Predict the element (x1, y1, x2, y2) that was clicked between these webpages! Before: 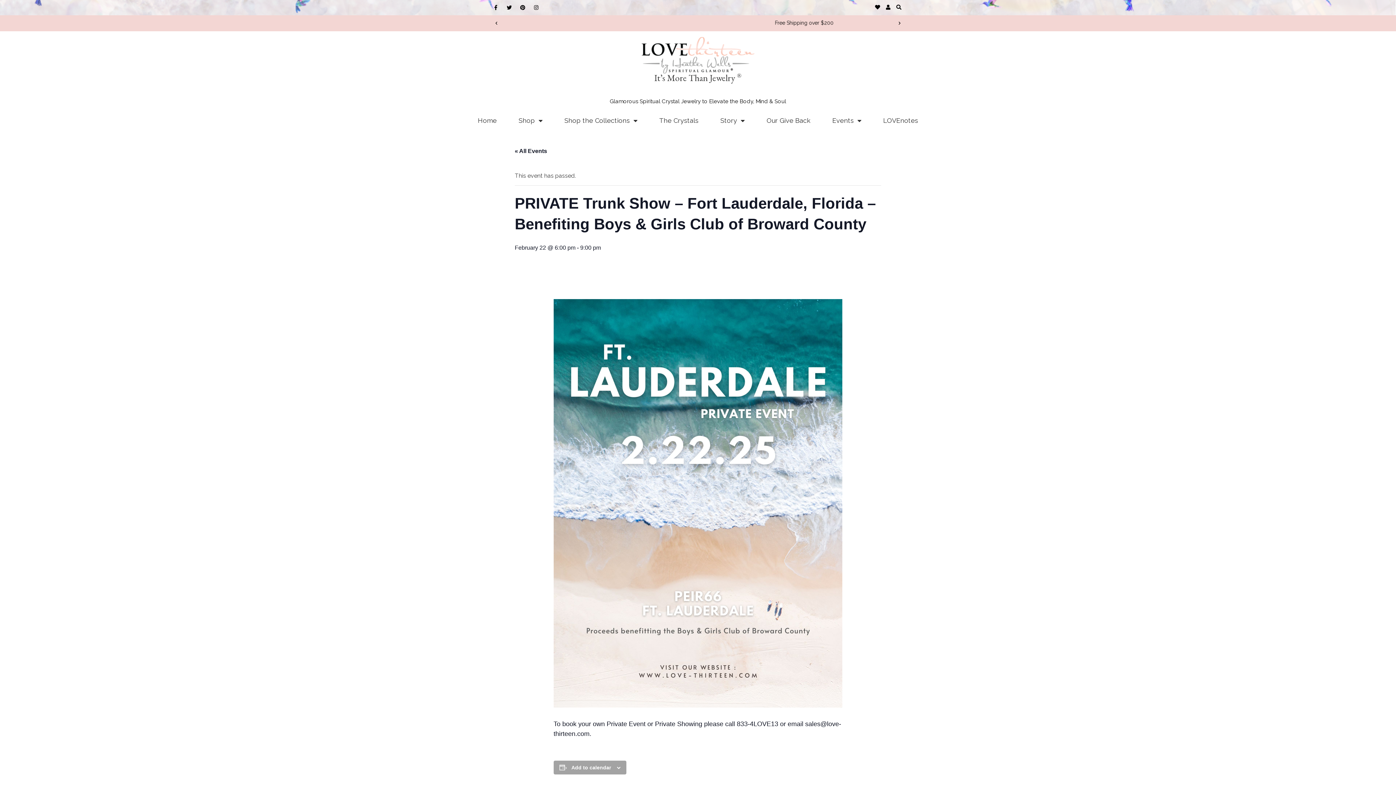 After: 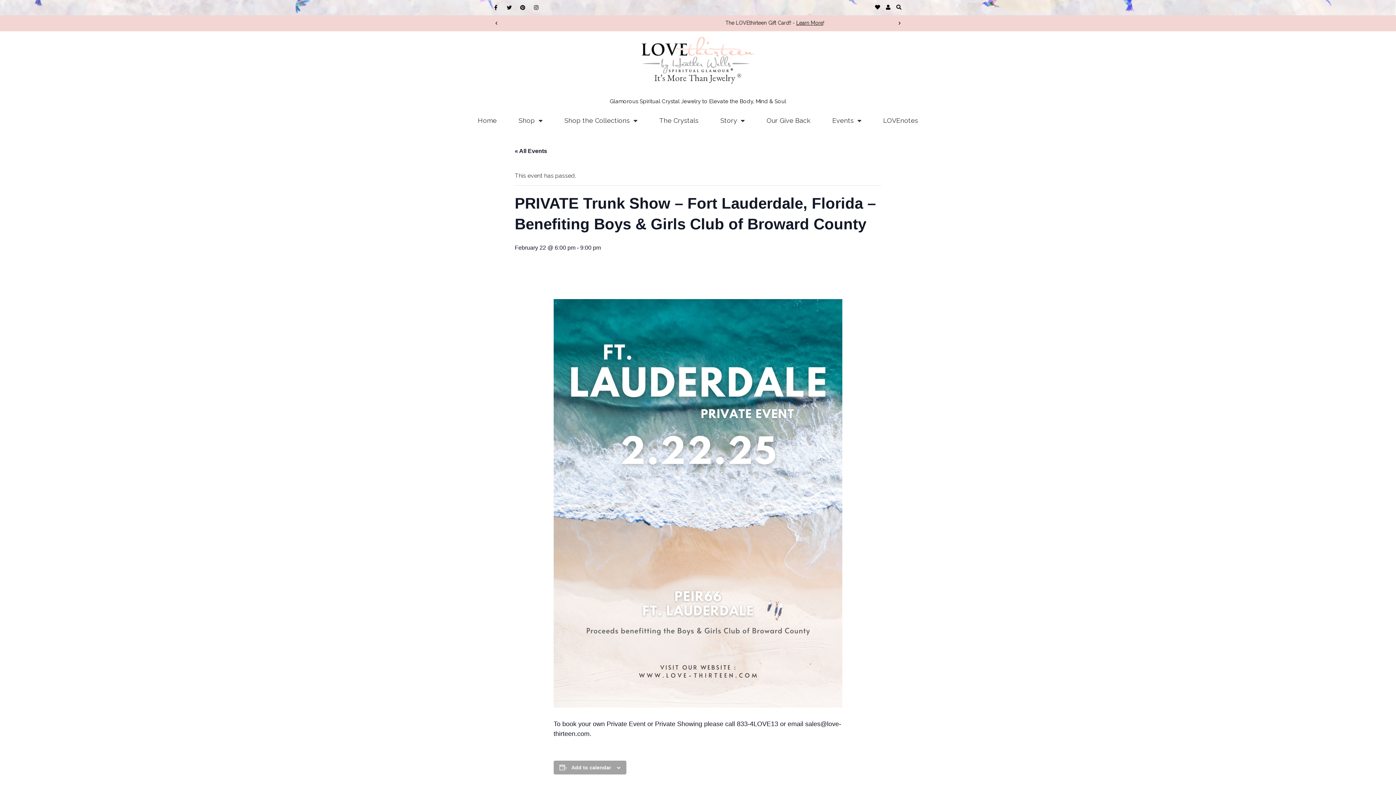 Action: bbox: (504, 2, 514, 12) label: Twitter